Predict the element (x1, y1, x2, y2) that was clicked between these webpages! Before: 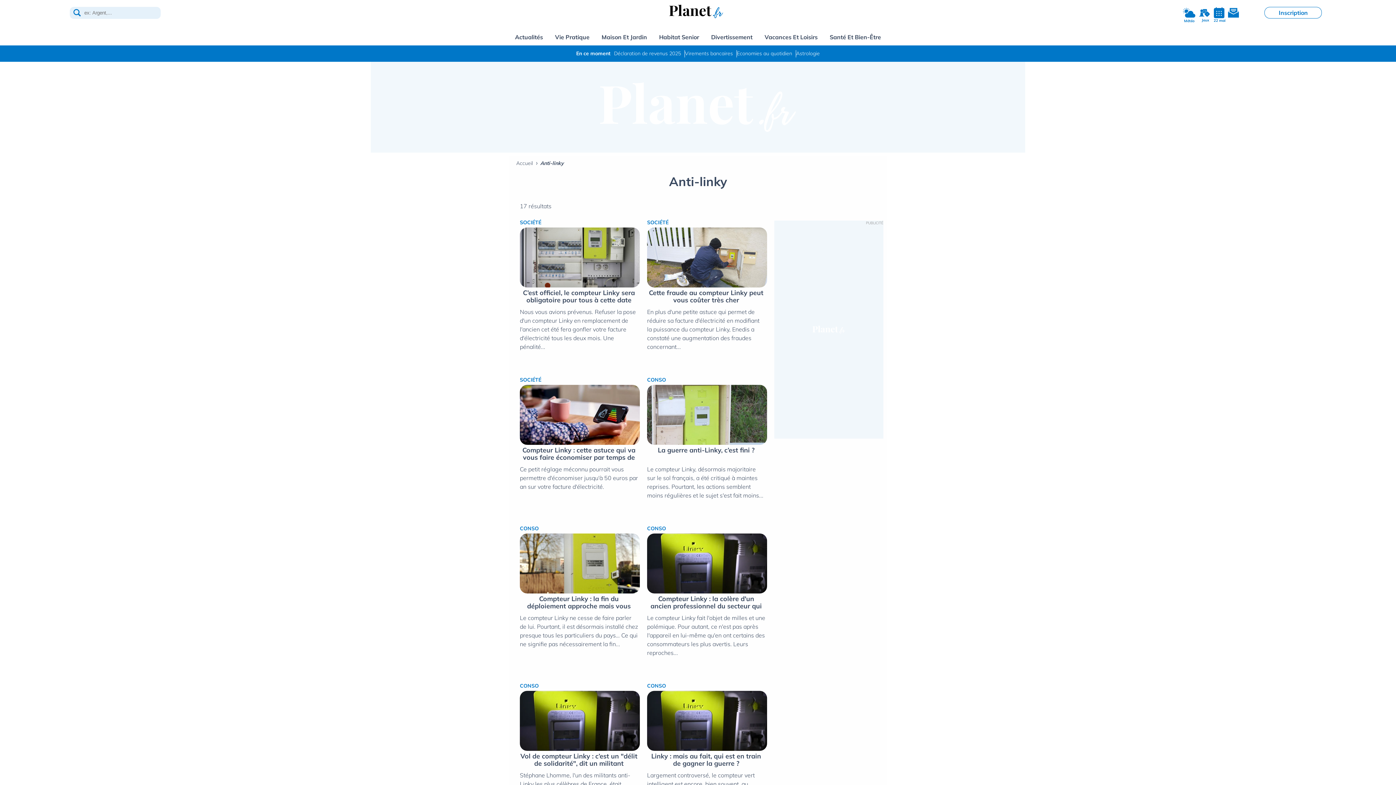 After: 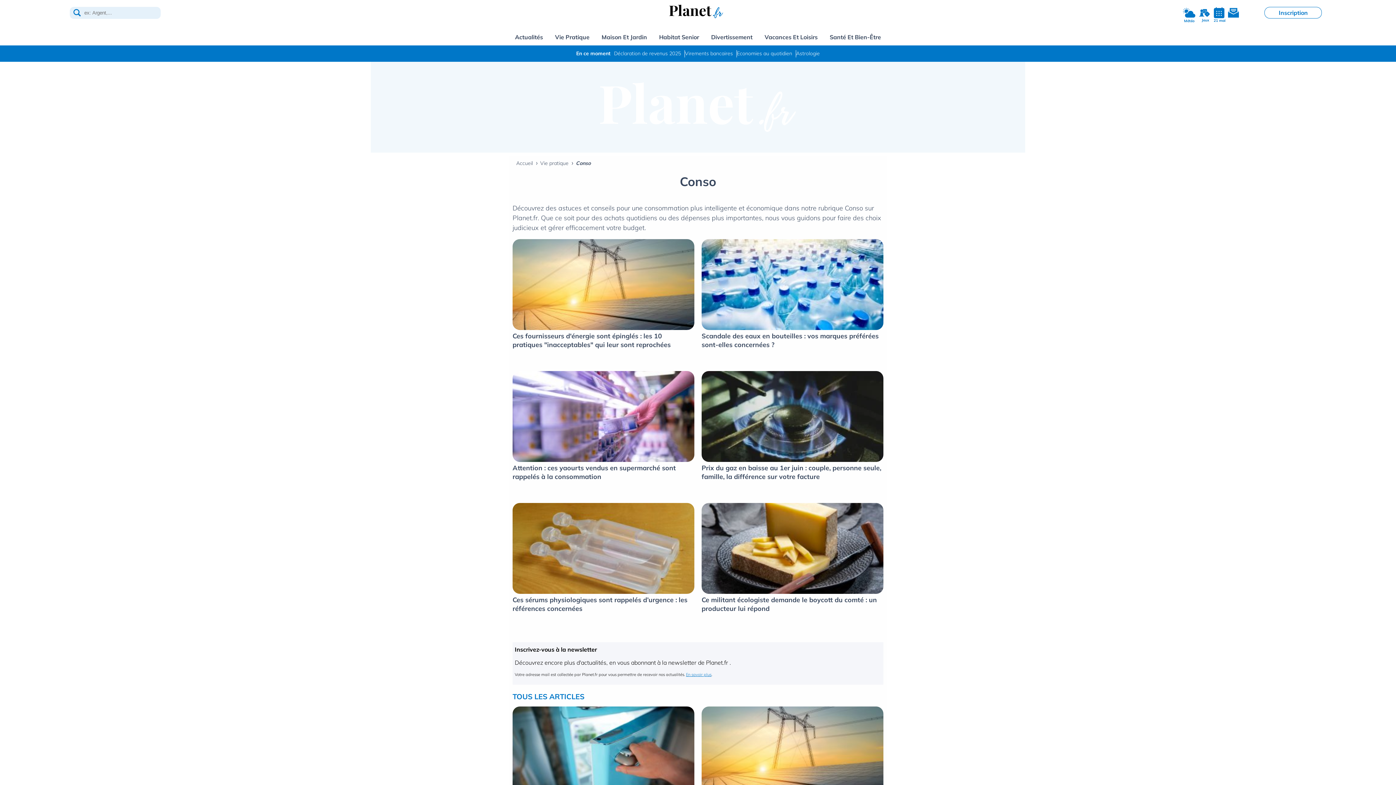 Action: bbox: (647, 679, 666, 691) label: CONSO